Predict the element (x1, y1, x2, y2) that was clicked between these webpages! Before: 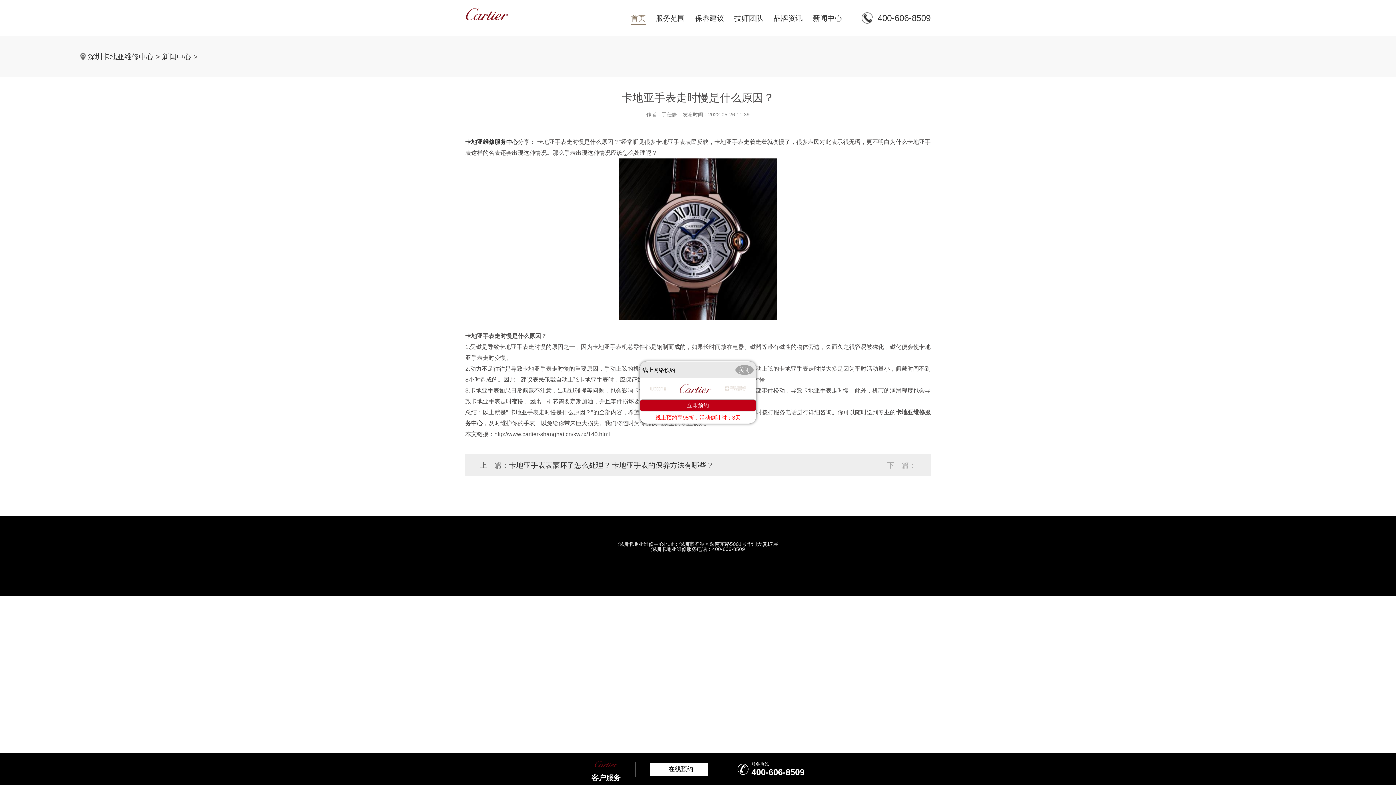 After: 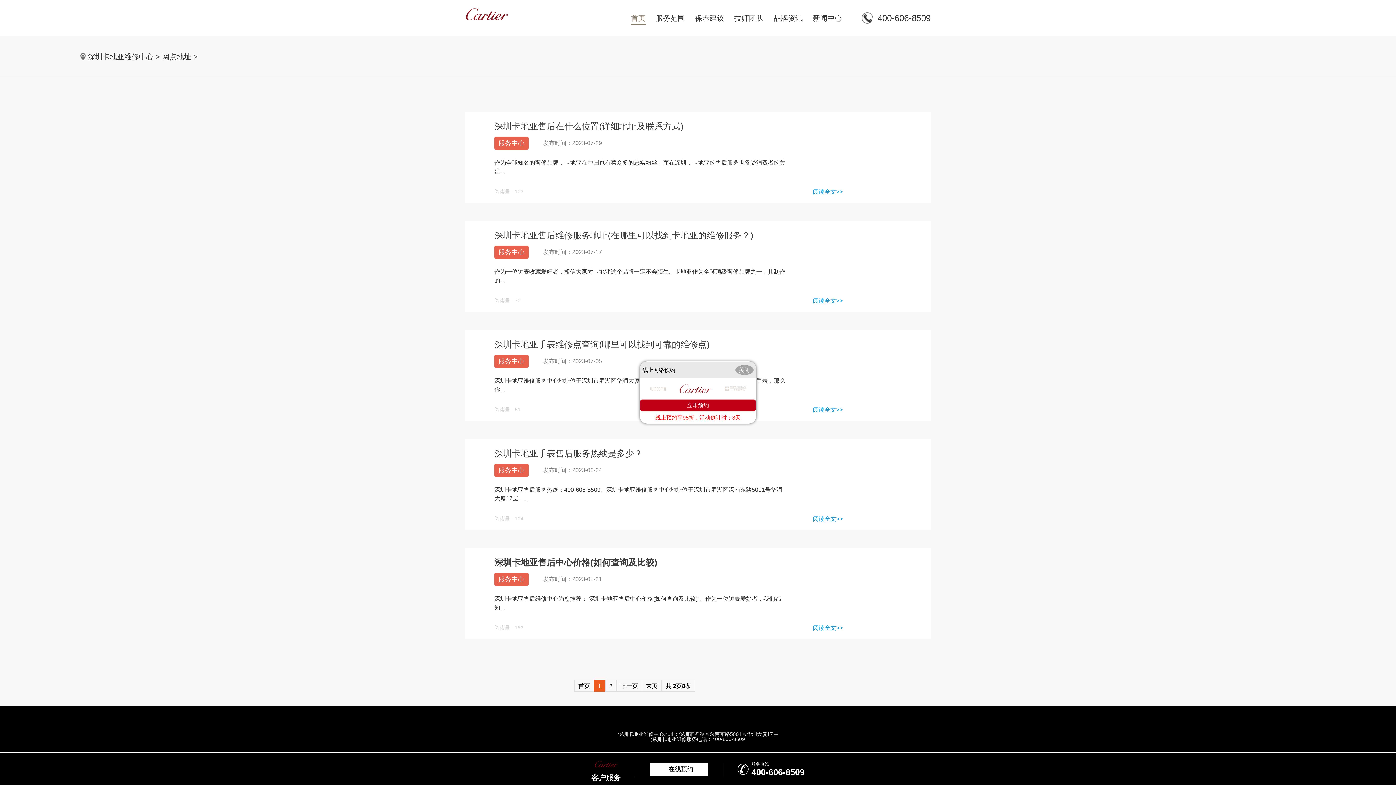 Action: label: 技师团队 bbox: (734, 14, 763, 24)